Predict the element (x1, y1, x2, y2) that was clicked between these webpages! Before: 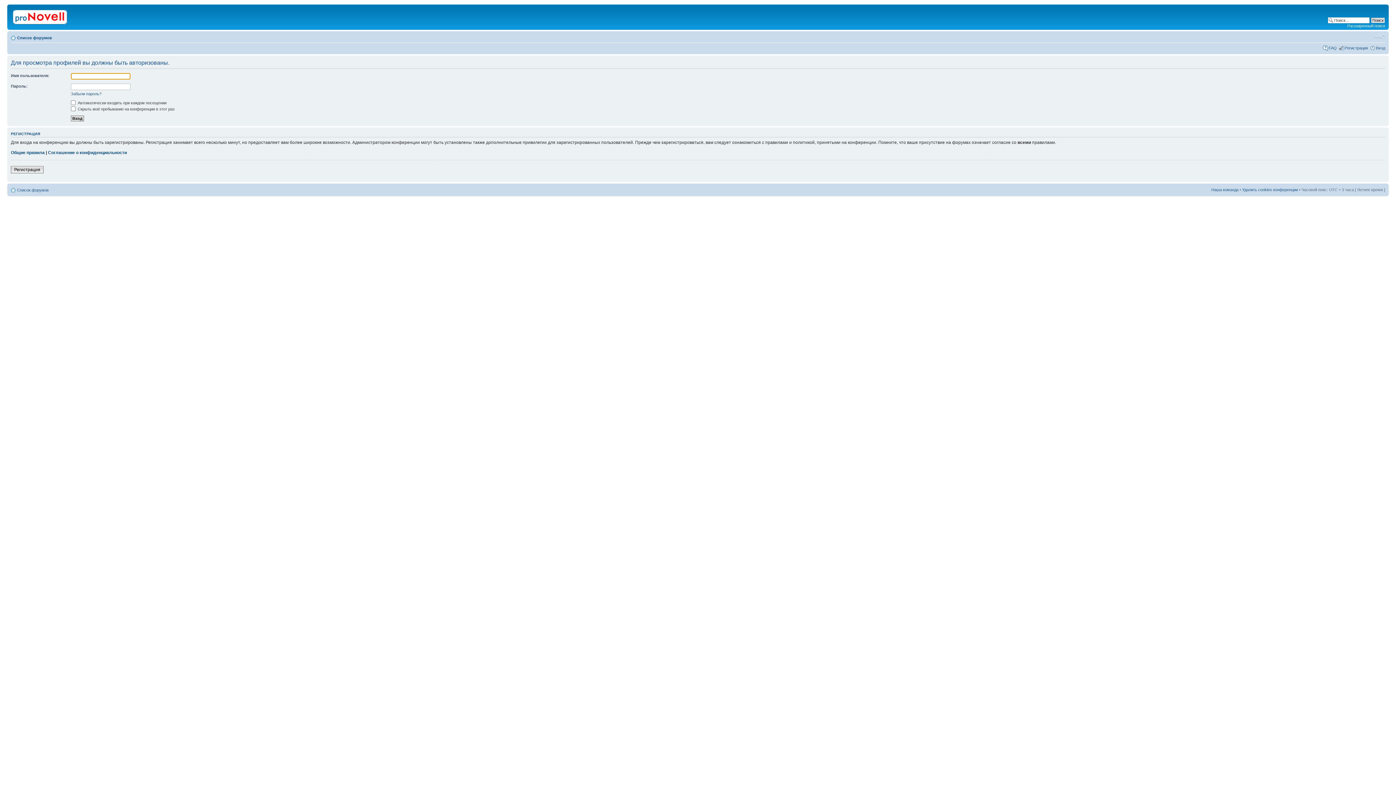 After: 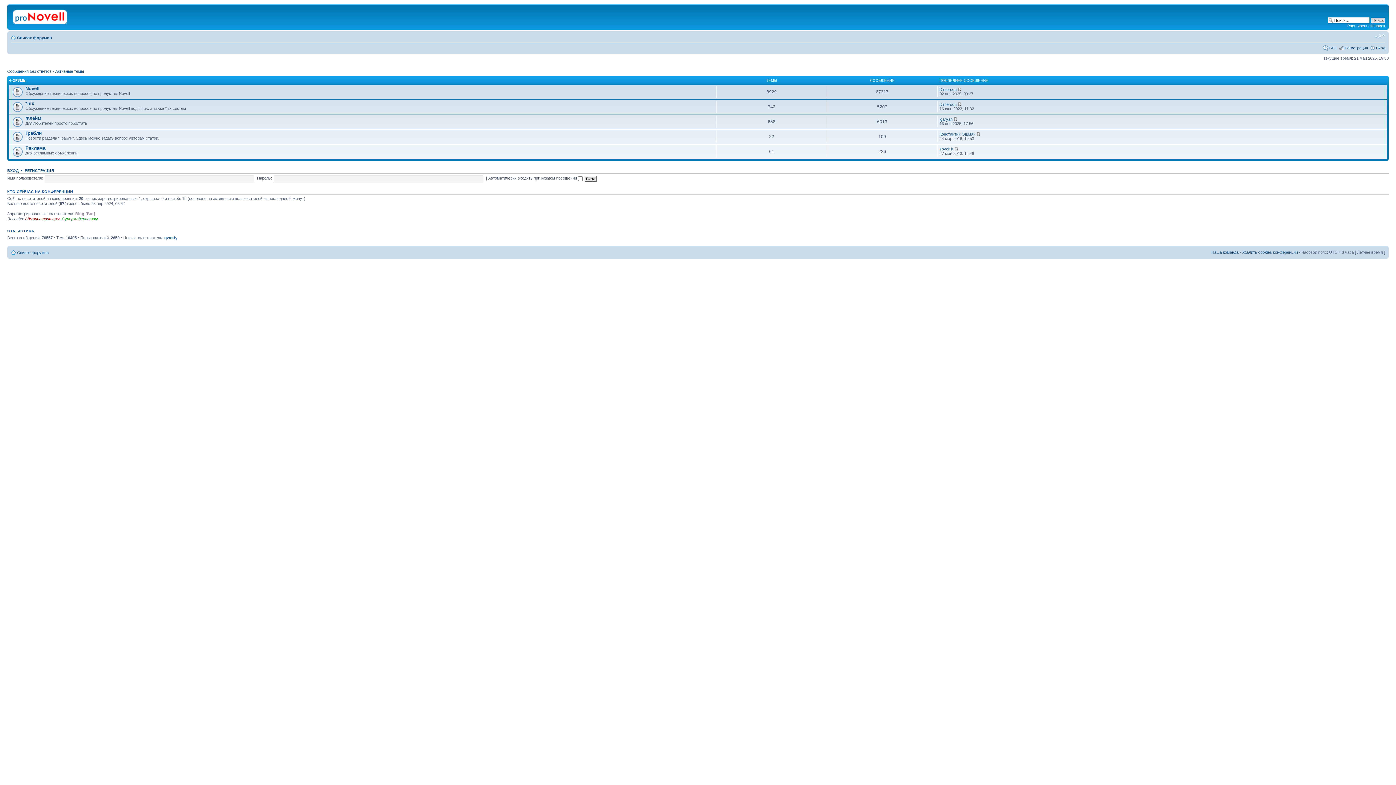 Action: bbox: (17, 35, 52, 40) label: Список форумов